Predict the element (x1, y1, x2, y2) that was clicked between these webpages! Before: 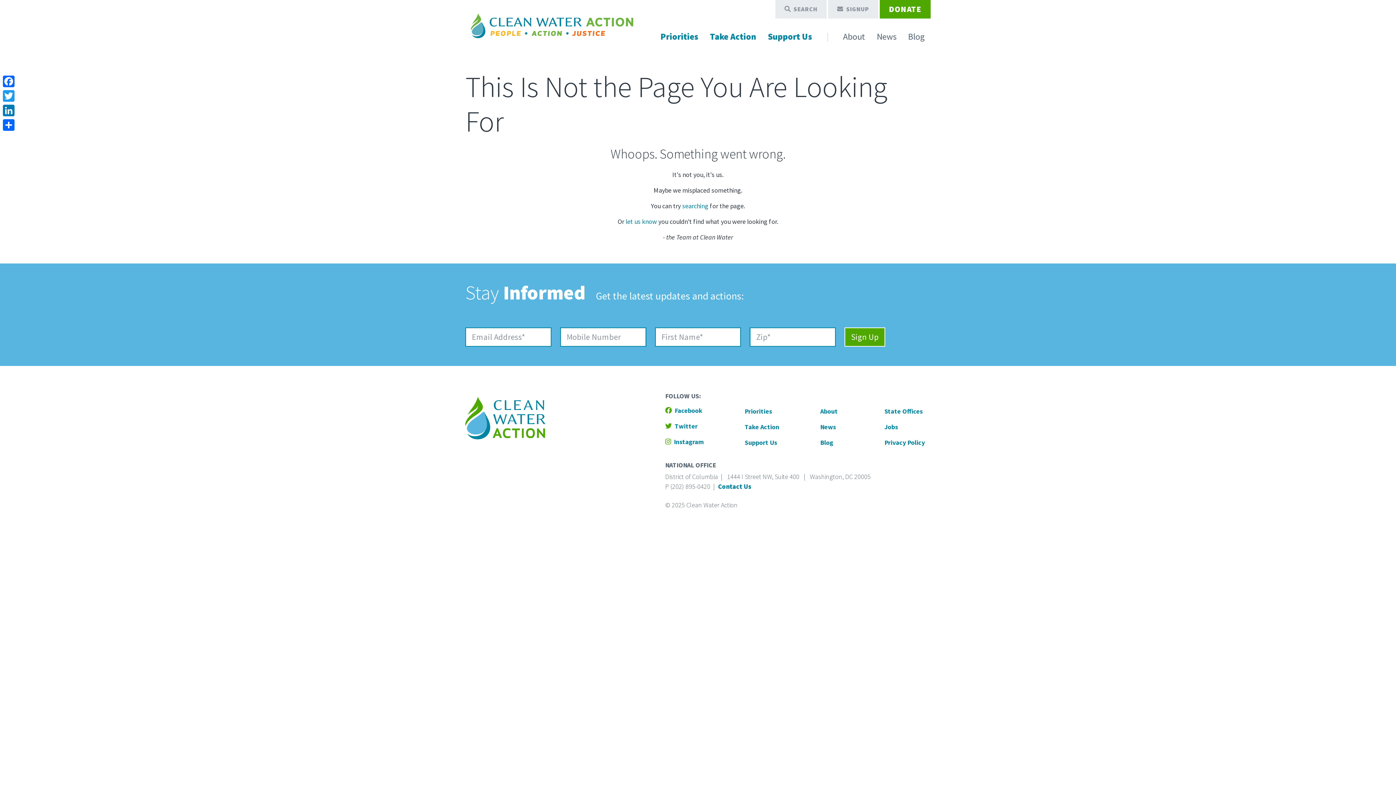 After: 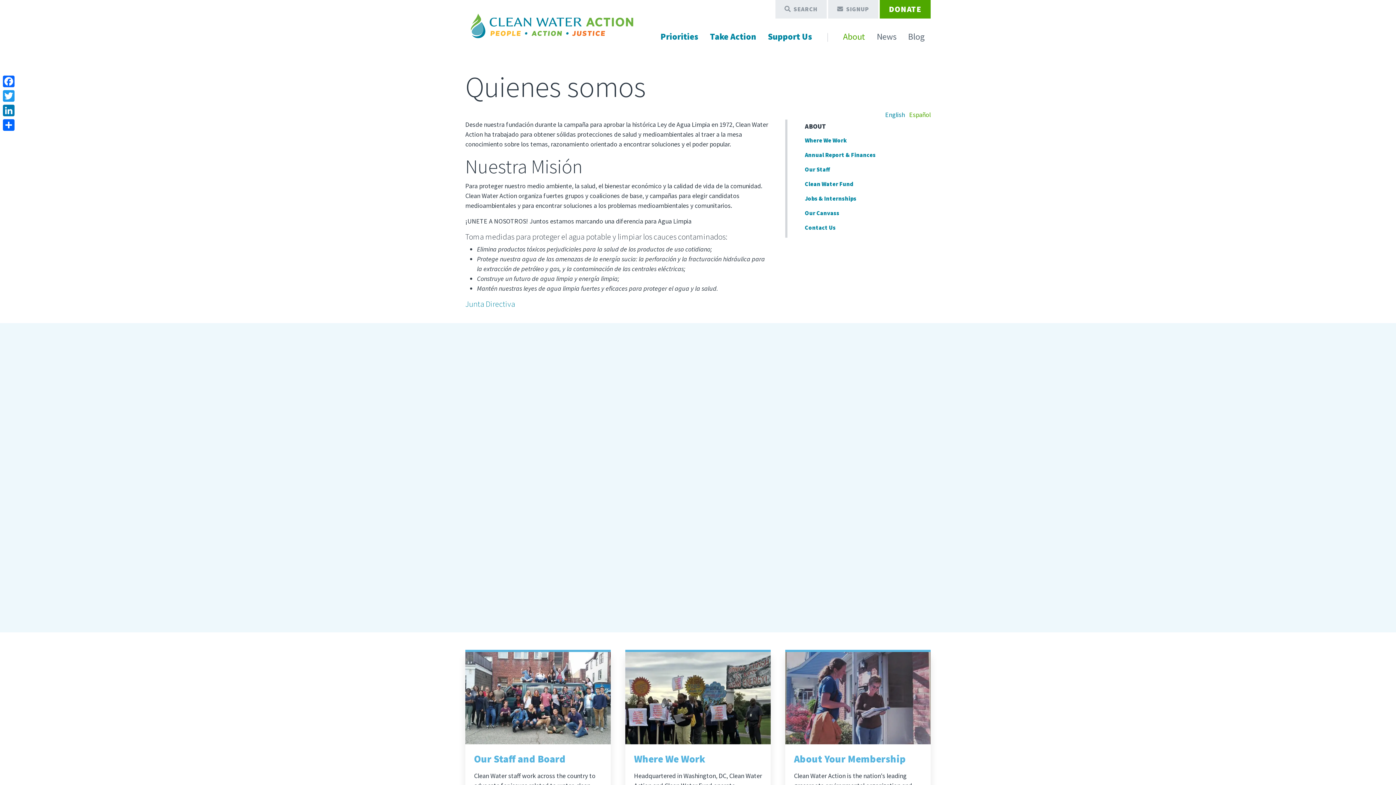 Action: label: About bbox: (820, 403, 837, 419)